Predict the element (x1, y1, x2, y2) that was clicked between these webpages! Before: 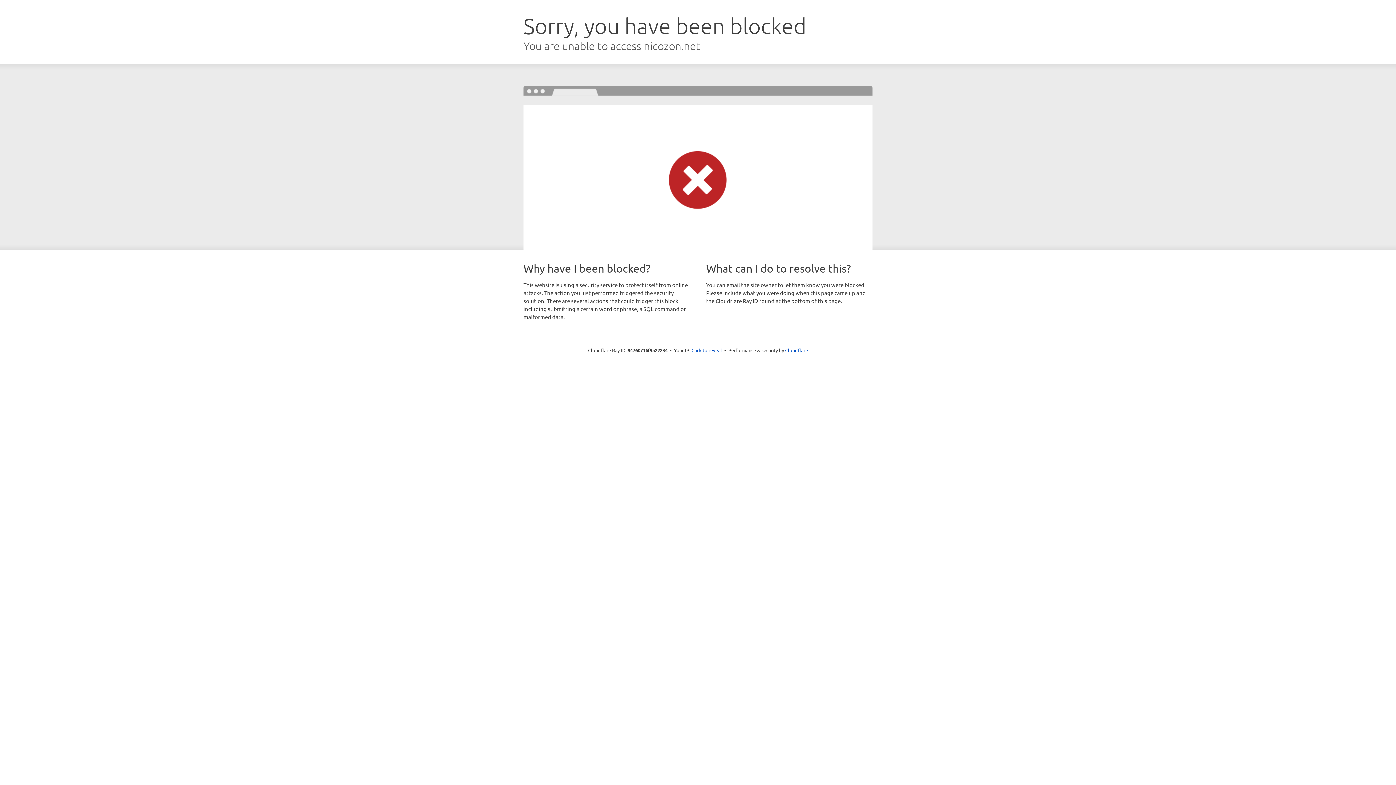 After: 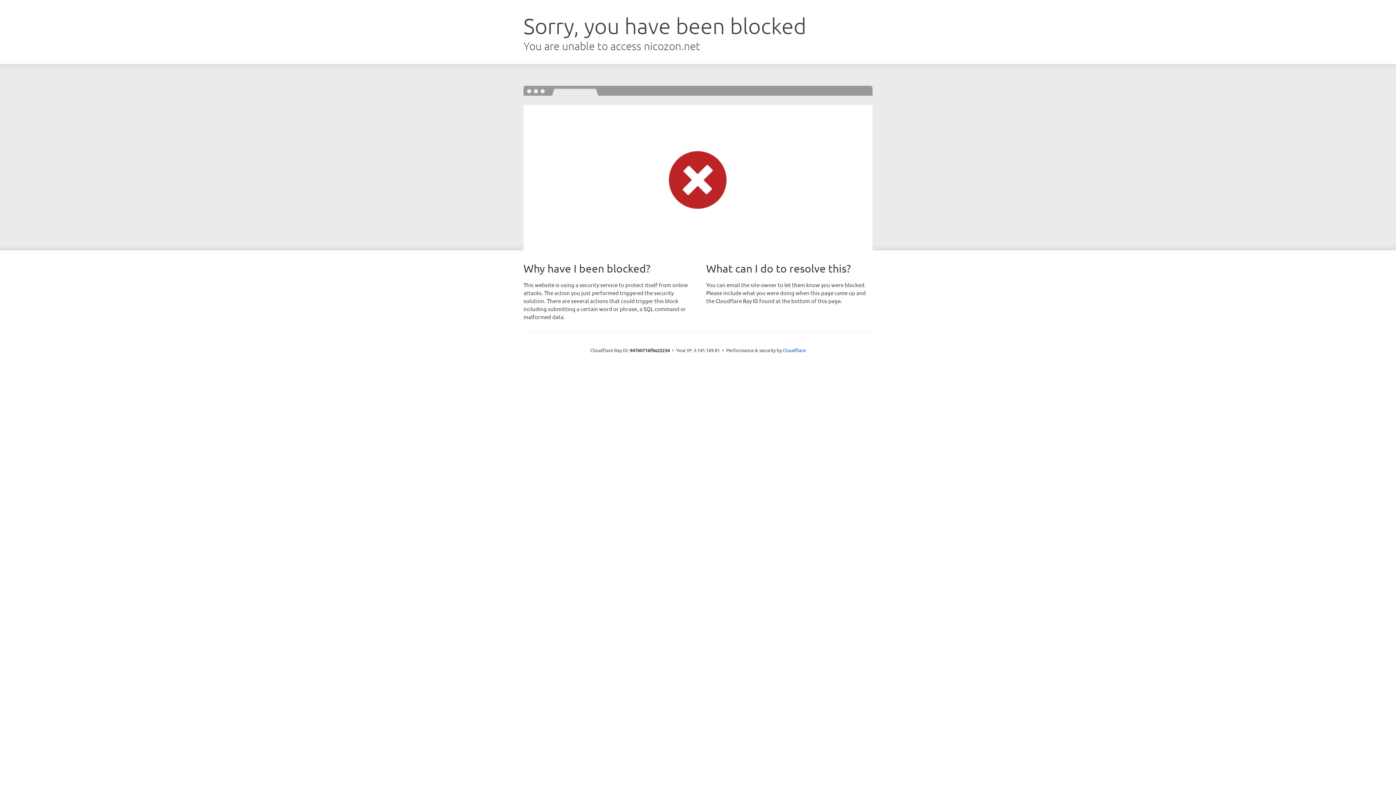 Action: label: Click to reveal bbox: (691, 346, 722, 353)